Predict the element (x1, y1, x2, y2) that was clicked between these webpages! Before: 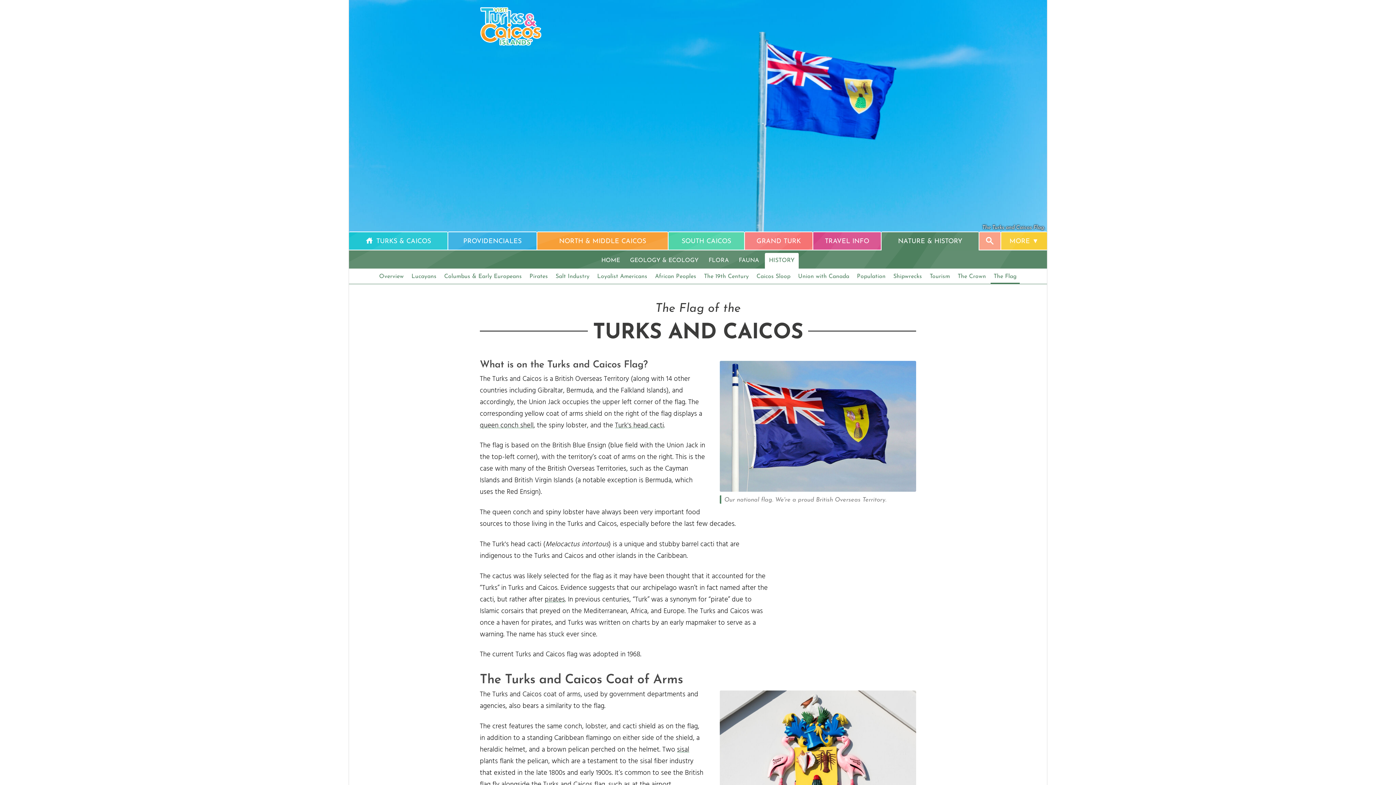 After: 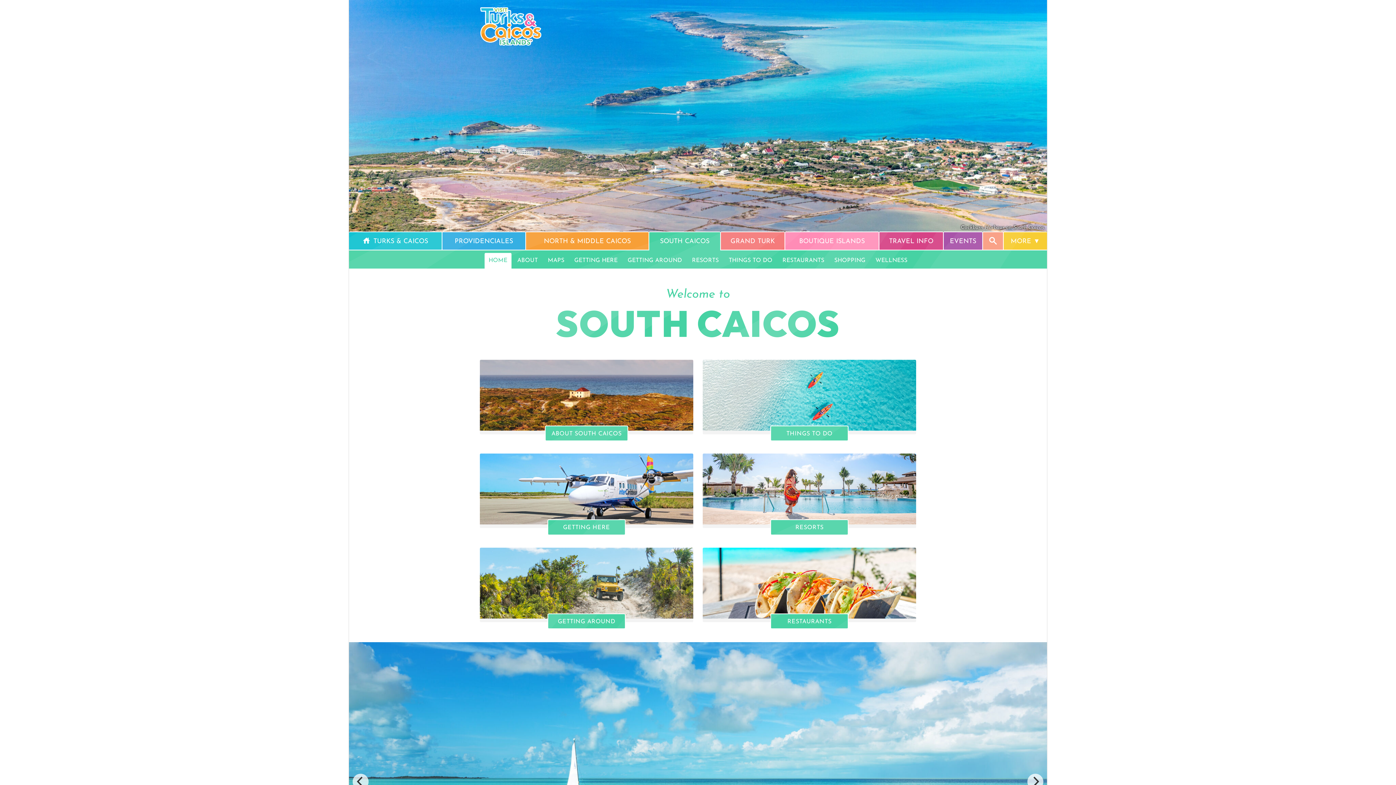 Action: label: SOUTH CAICOS bbox: (668, 232, 744, 249)